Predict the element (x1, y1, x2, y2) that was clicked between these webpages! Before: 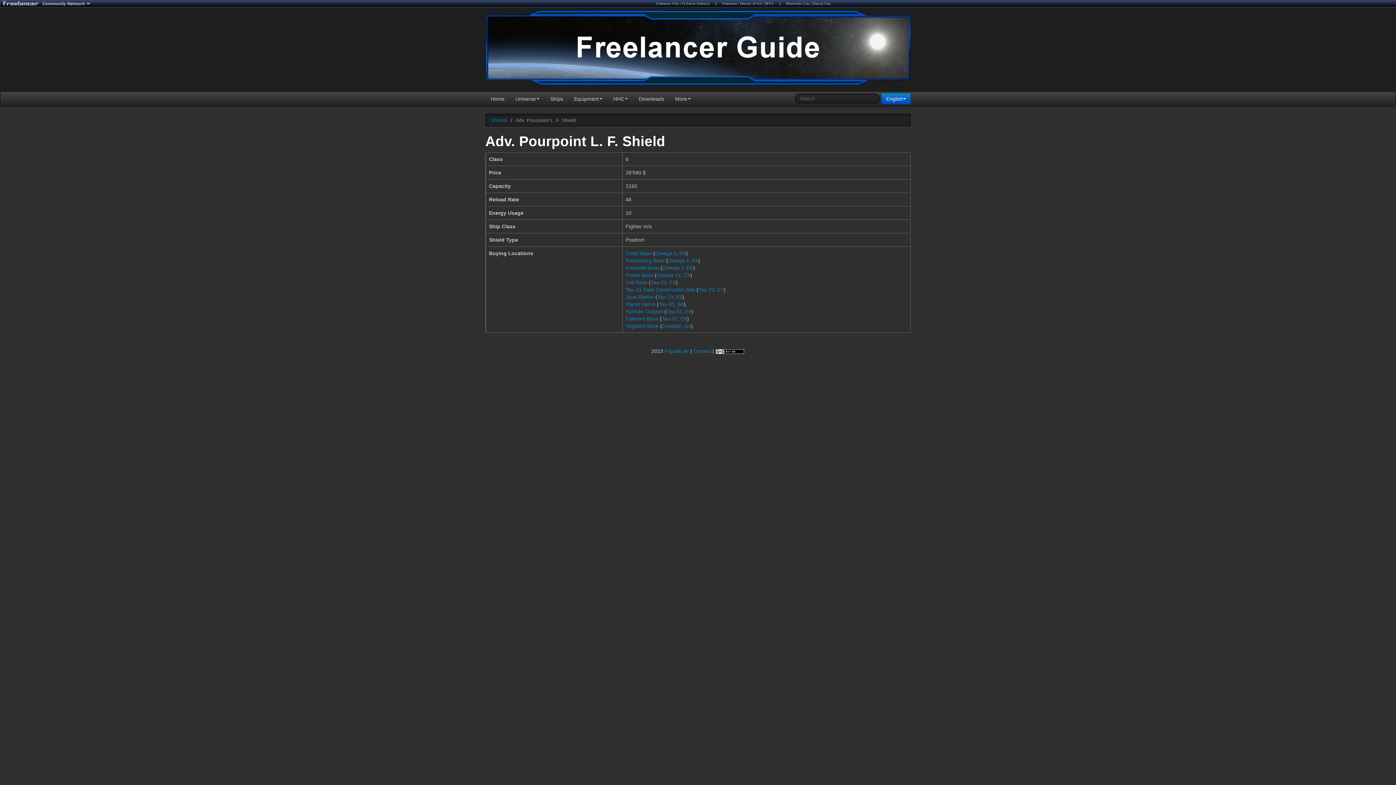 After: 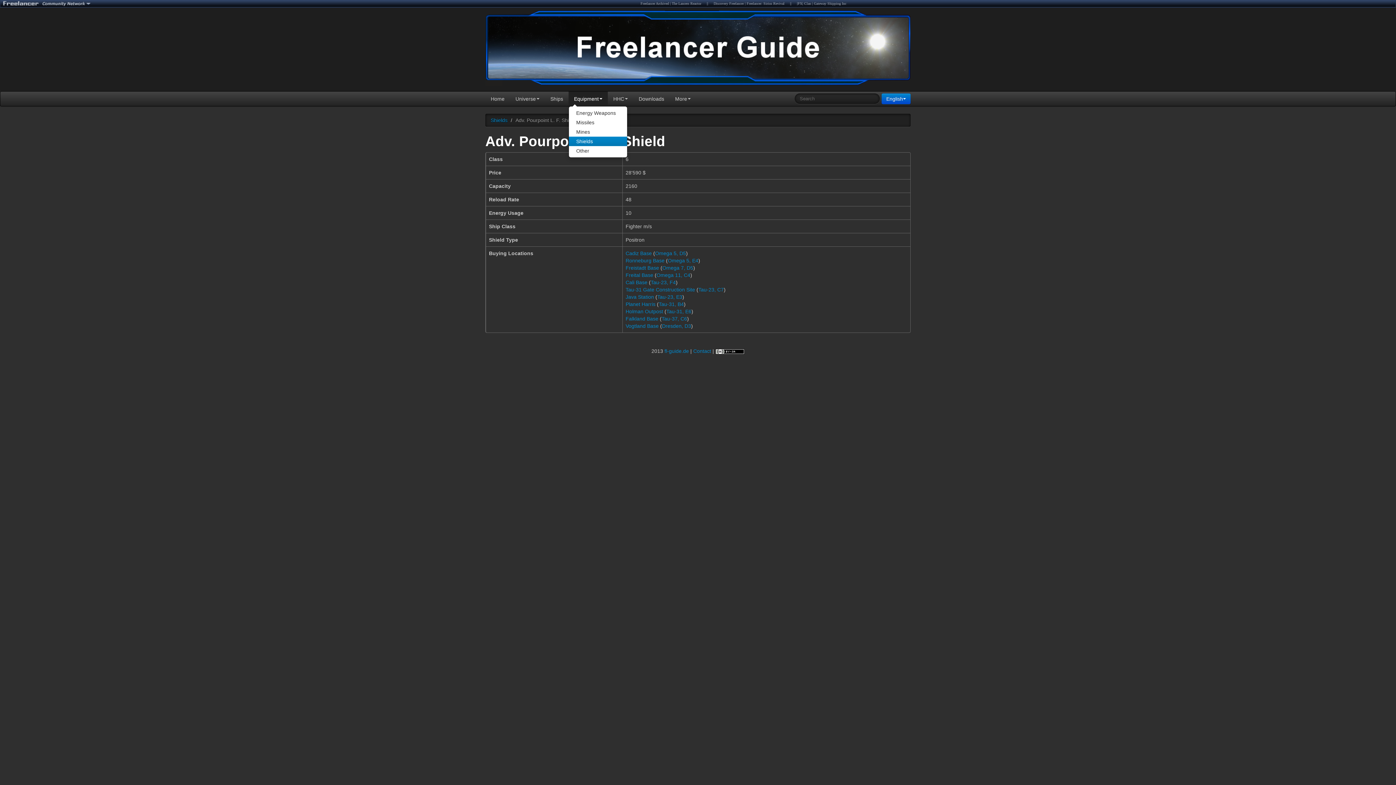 Action: label: Equipment bbox: (568, 91, 608, 106)